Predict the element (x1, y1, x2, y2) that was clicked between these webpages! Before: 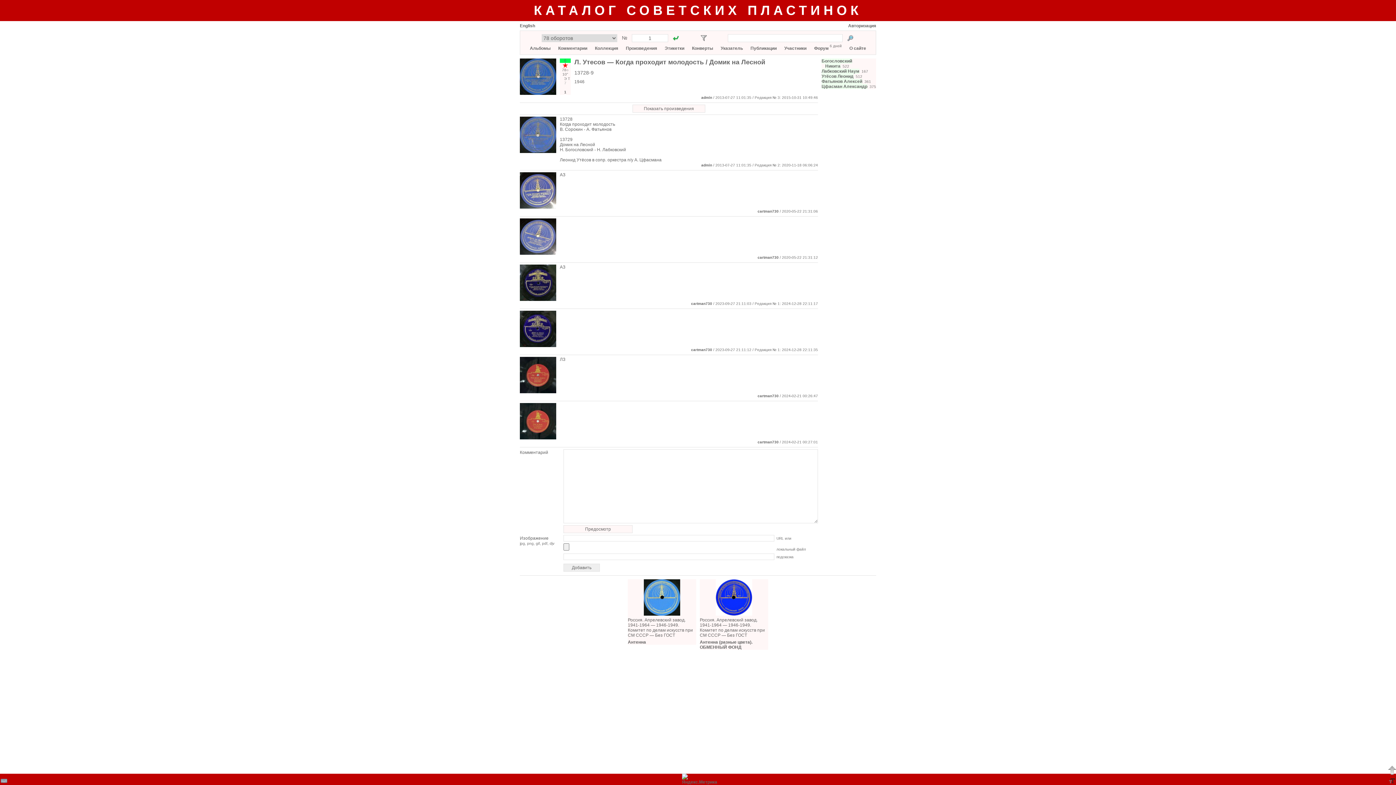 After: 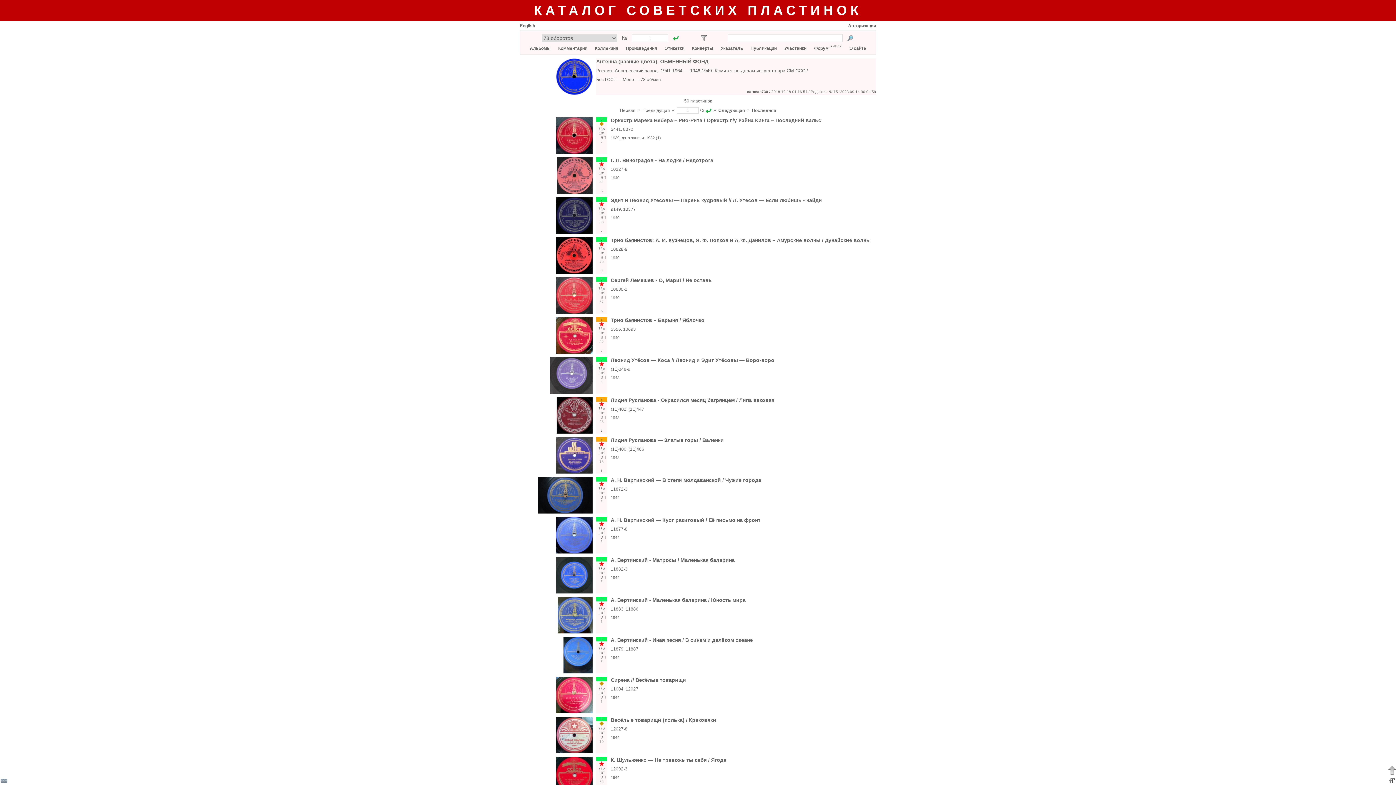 Action: bbox: (700, 640, 752, 650) label: Антенна (разные цвета). ОБМЕННЫЙ ФОНД